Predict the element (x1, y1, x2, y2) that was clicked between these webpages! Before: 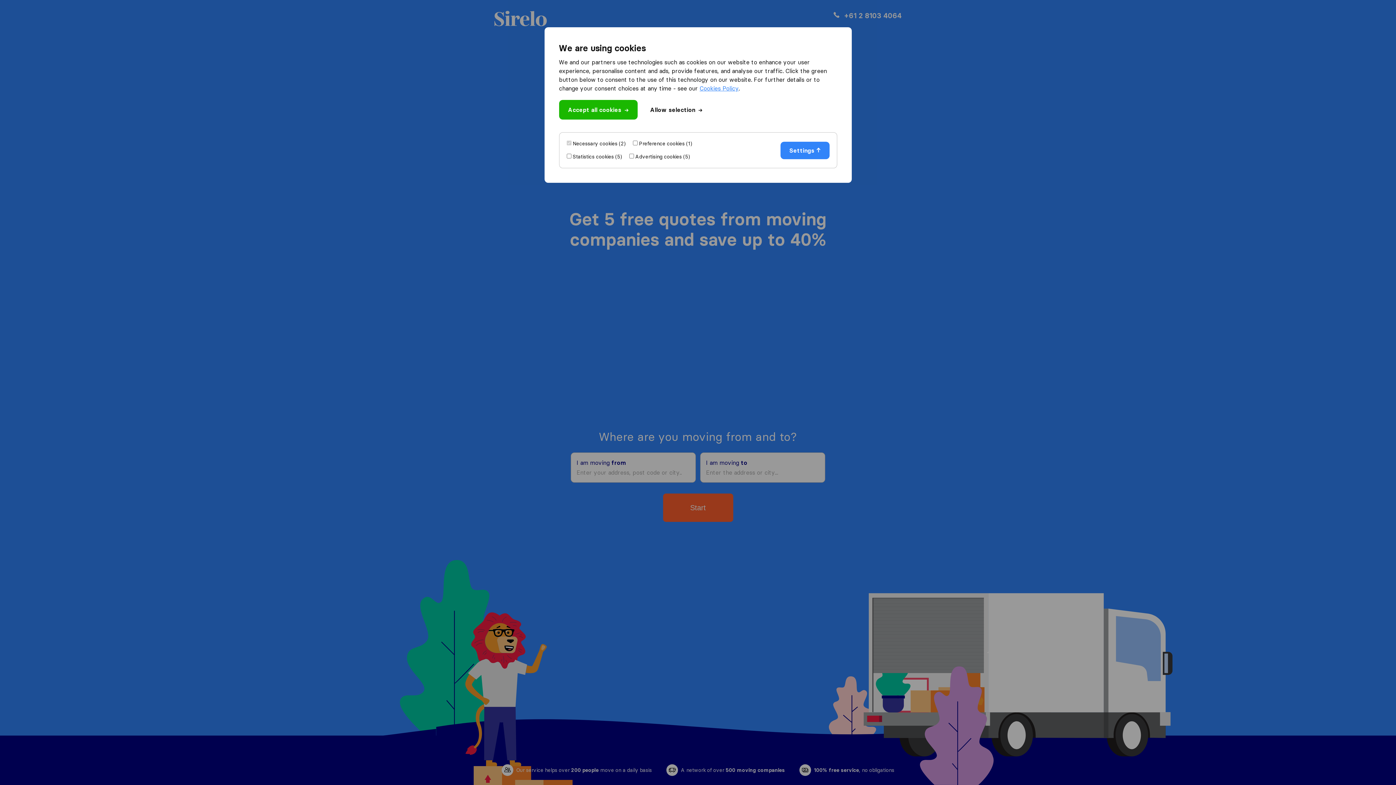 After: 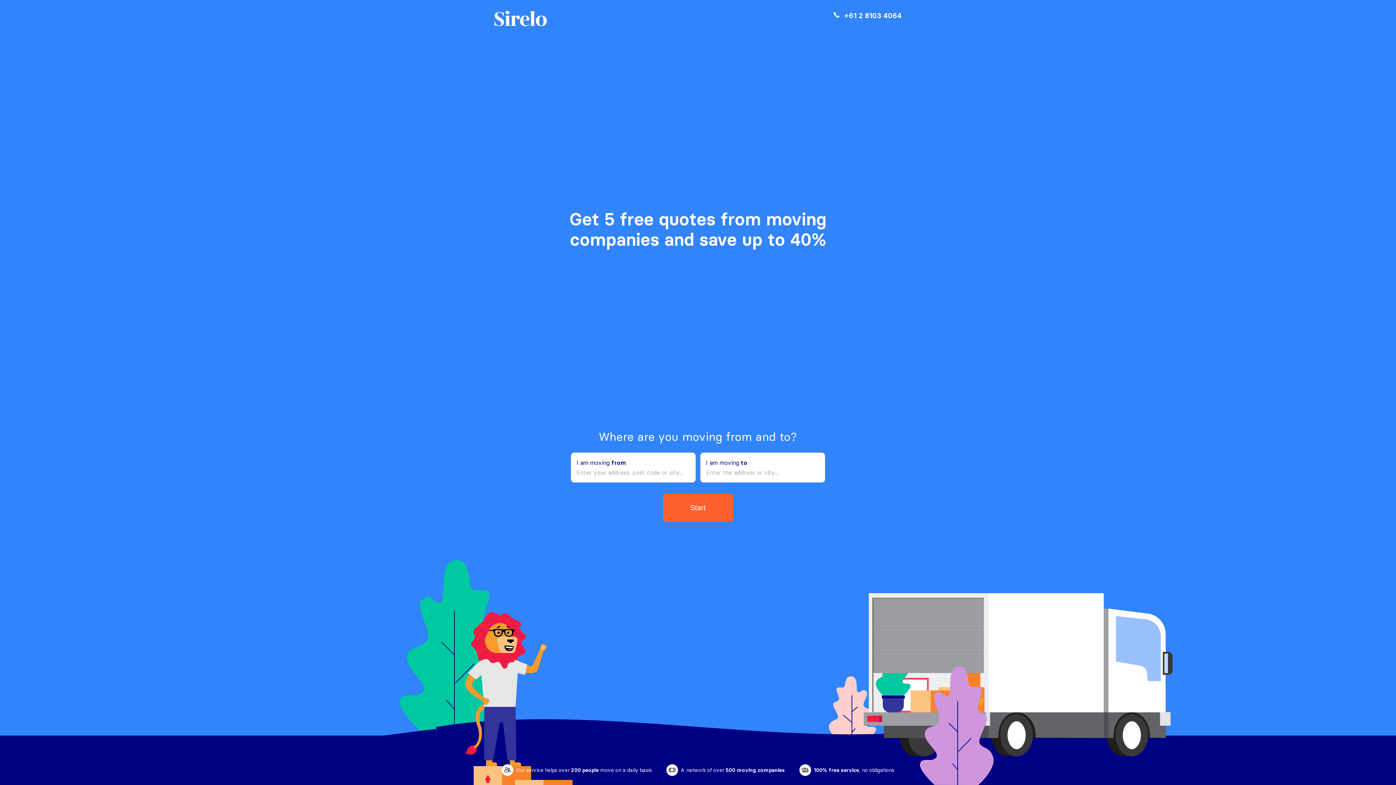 Action: label: Allow selection bbox: (650, 105, 702, 114)